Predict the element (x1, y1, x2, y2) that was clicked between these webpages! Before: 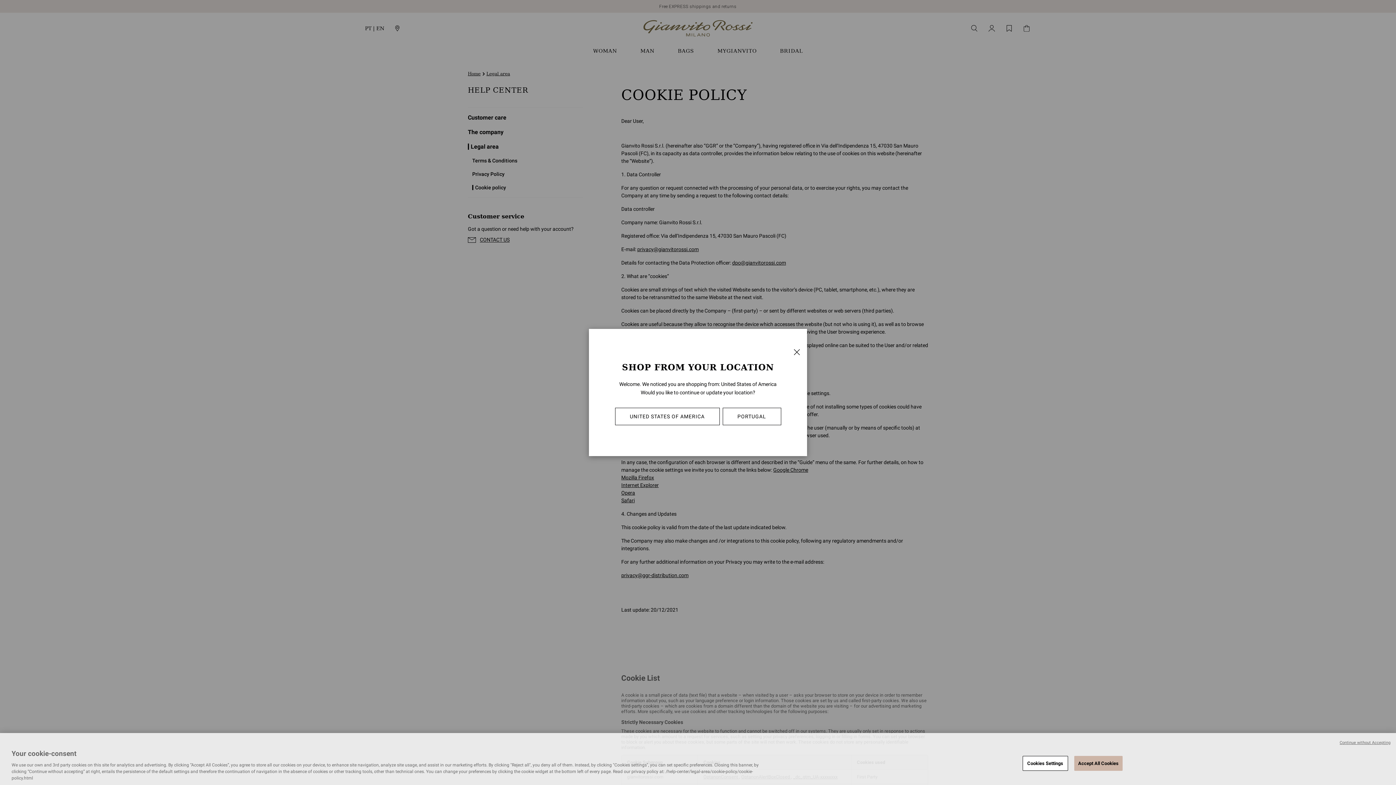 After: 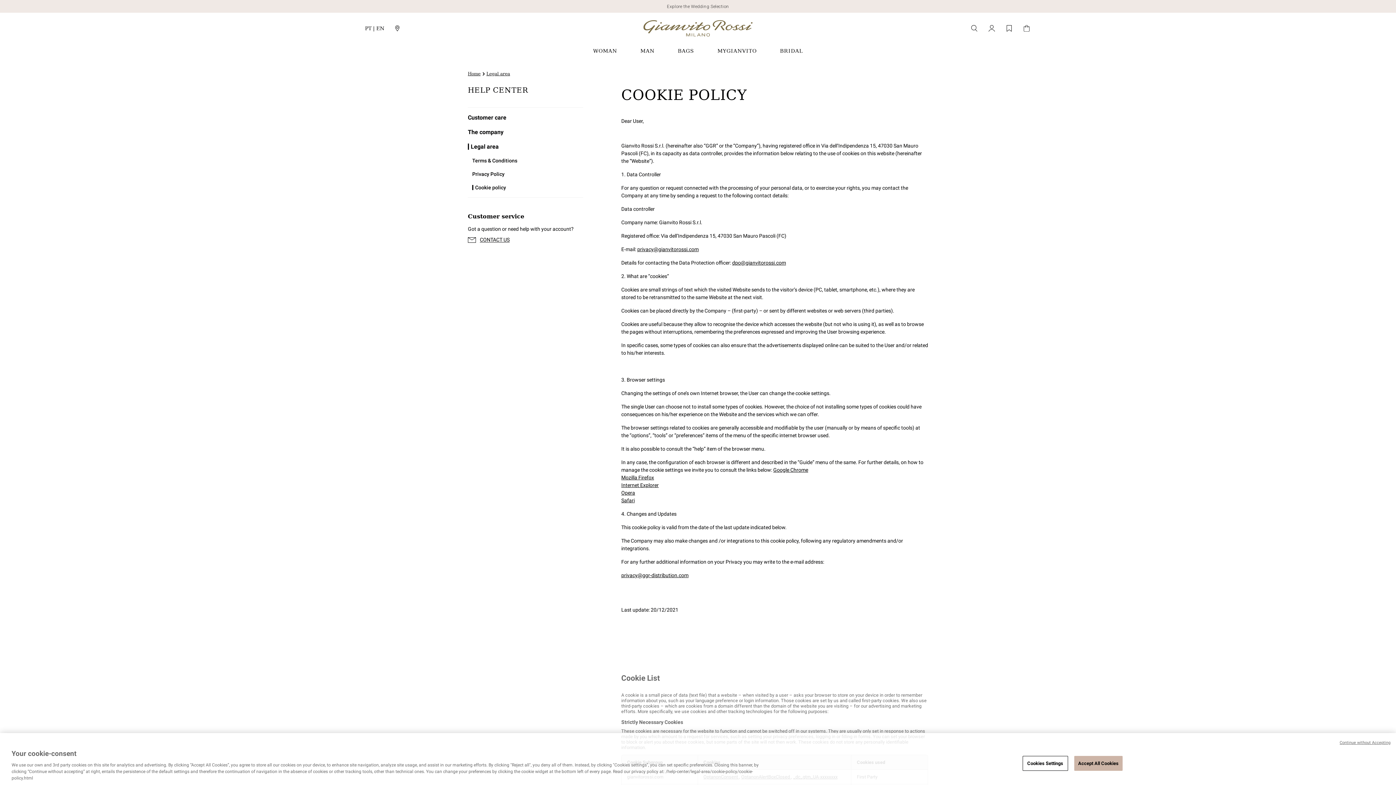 Action: bbox: (722, 408, 781, 425) label: PORTUGAL